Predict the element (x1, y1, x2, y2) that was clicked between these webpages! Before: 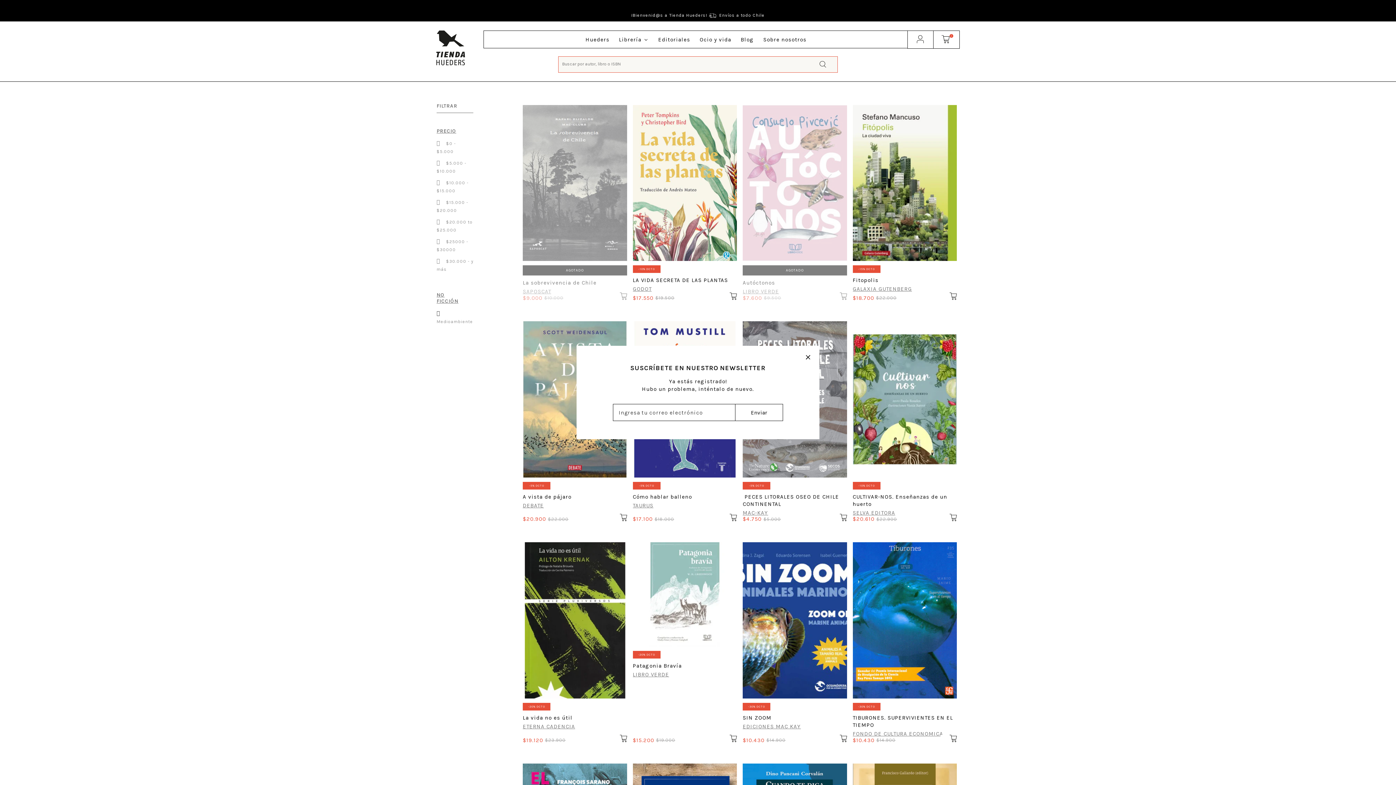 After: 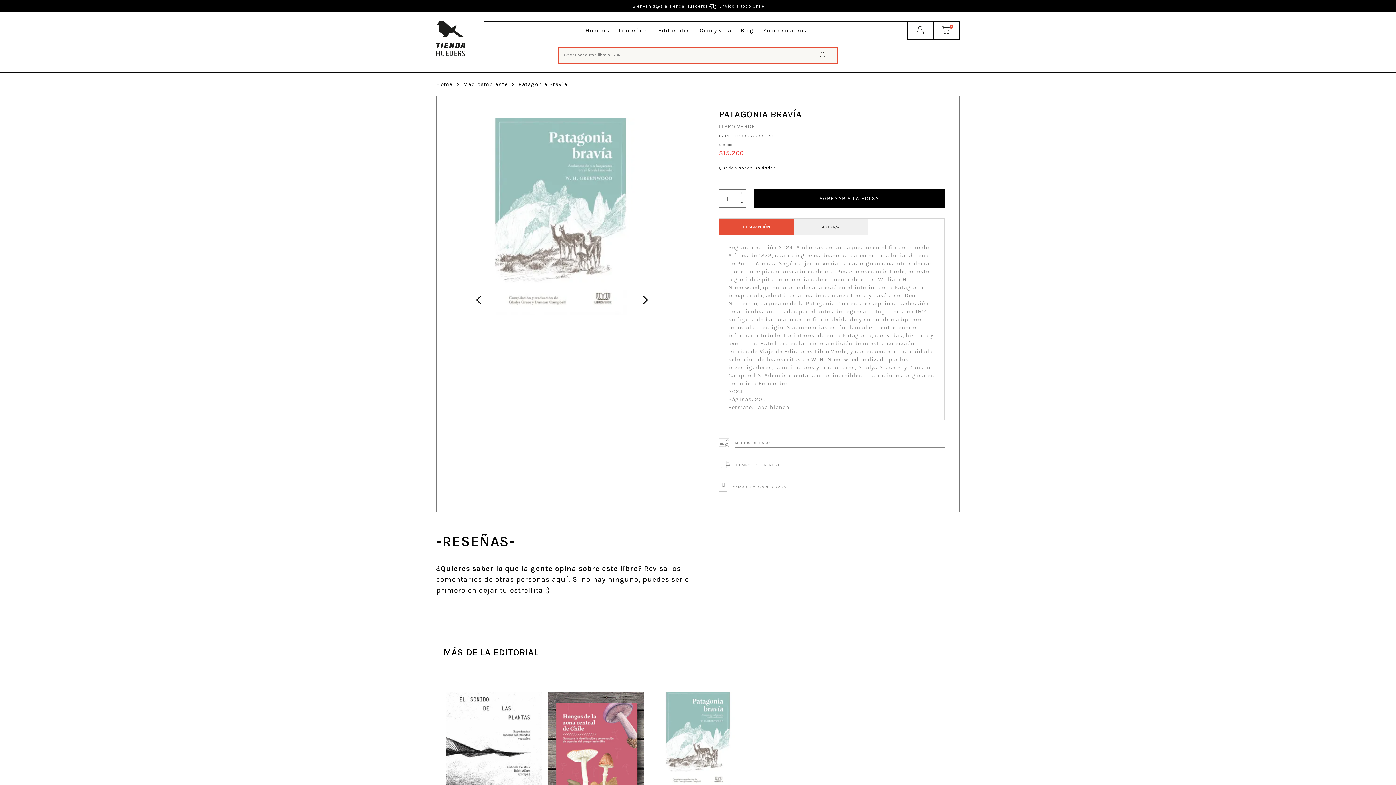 Action: bbox: (632, 662, 737, 669) label: Patagonia Bravía